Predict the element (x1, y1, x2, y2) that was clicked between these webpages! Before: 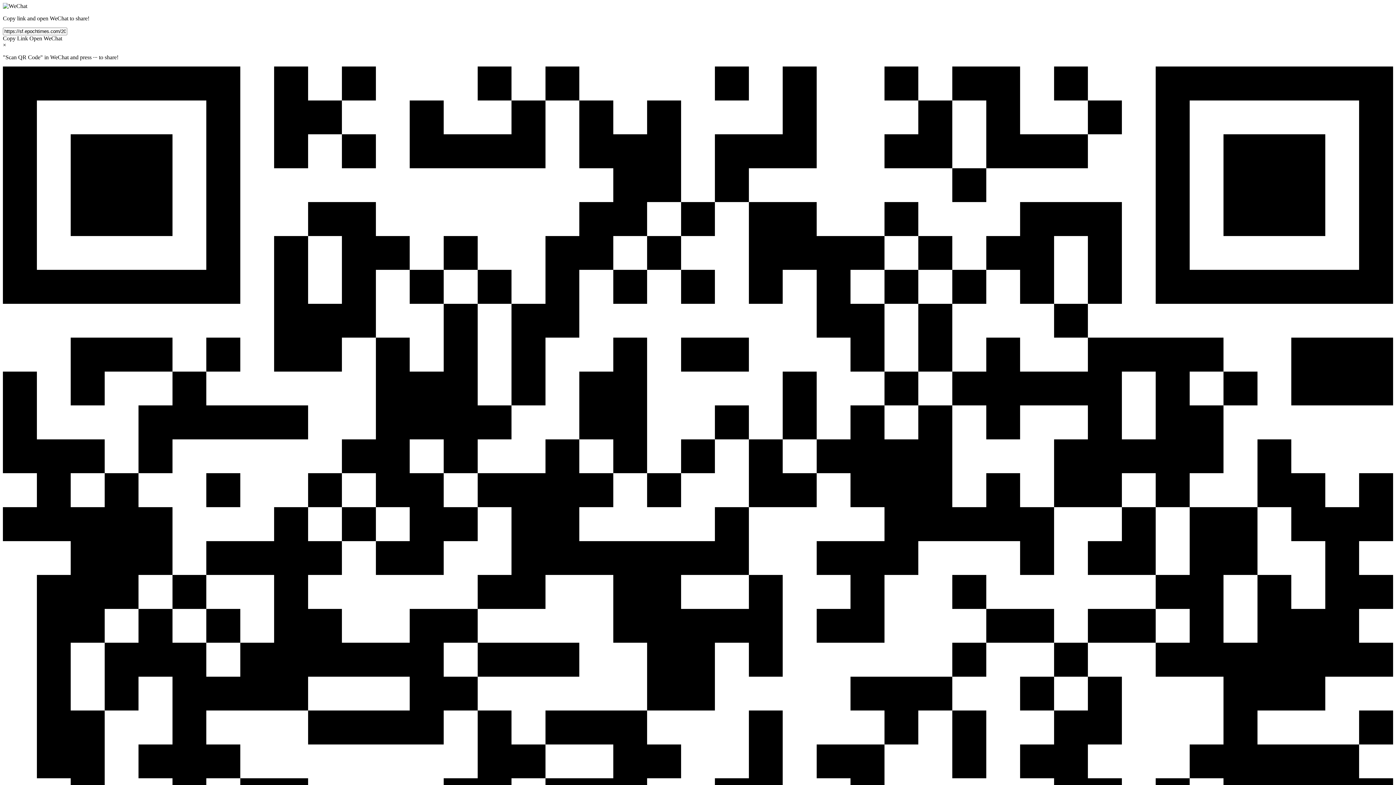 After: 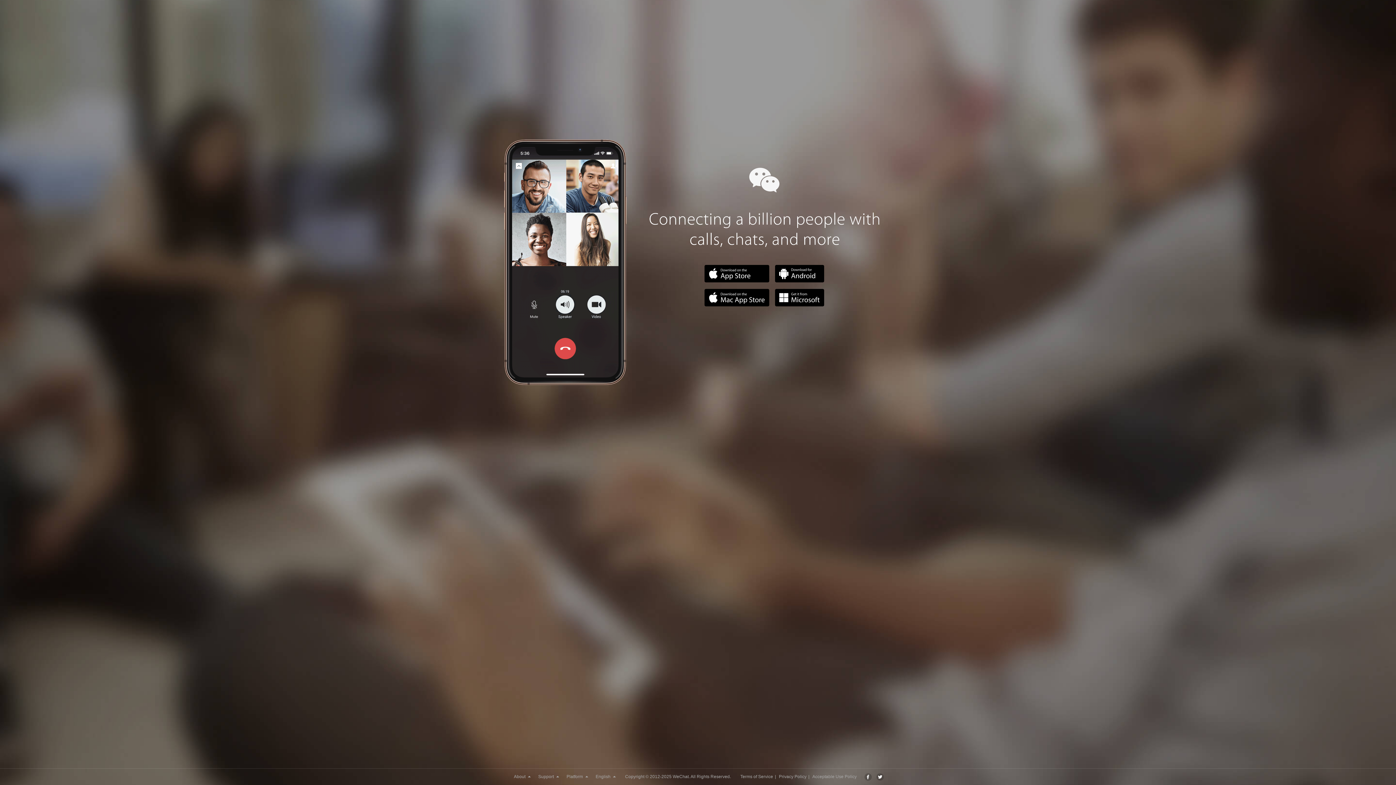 Action: bbox: (29, 35, 62, 41) label: Open WeChat